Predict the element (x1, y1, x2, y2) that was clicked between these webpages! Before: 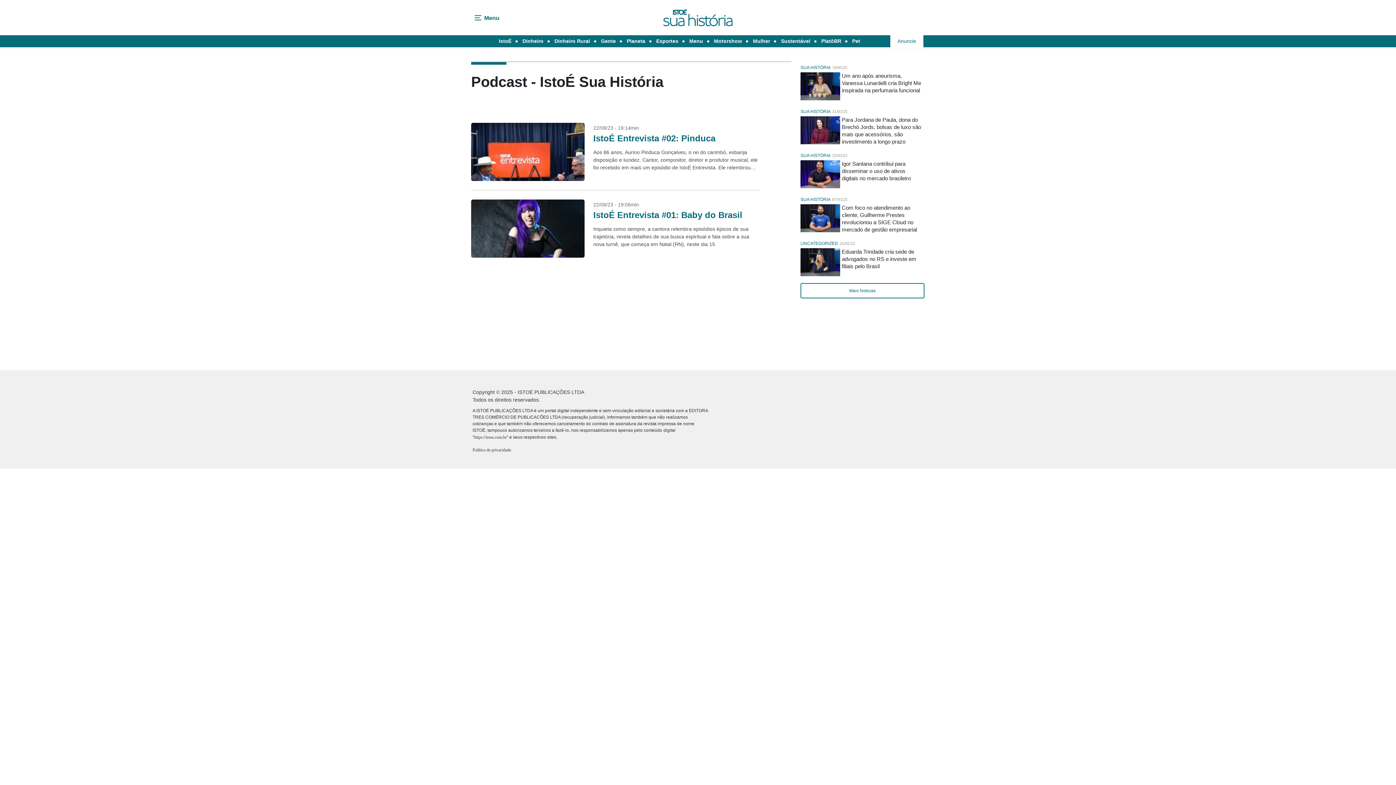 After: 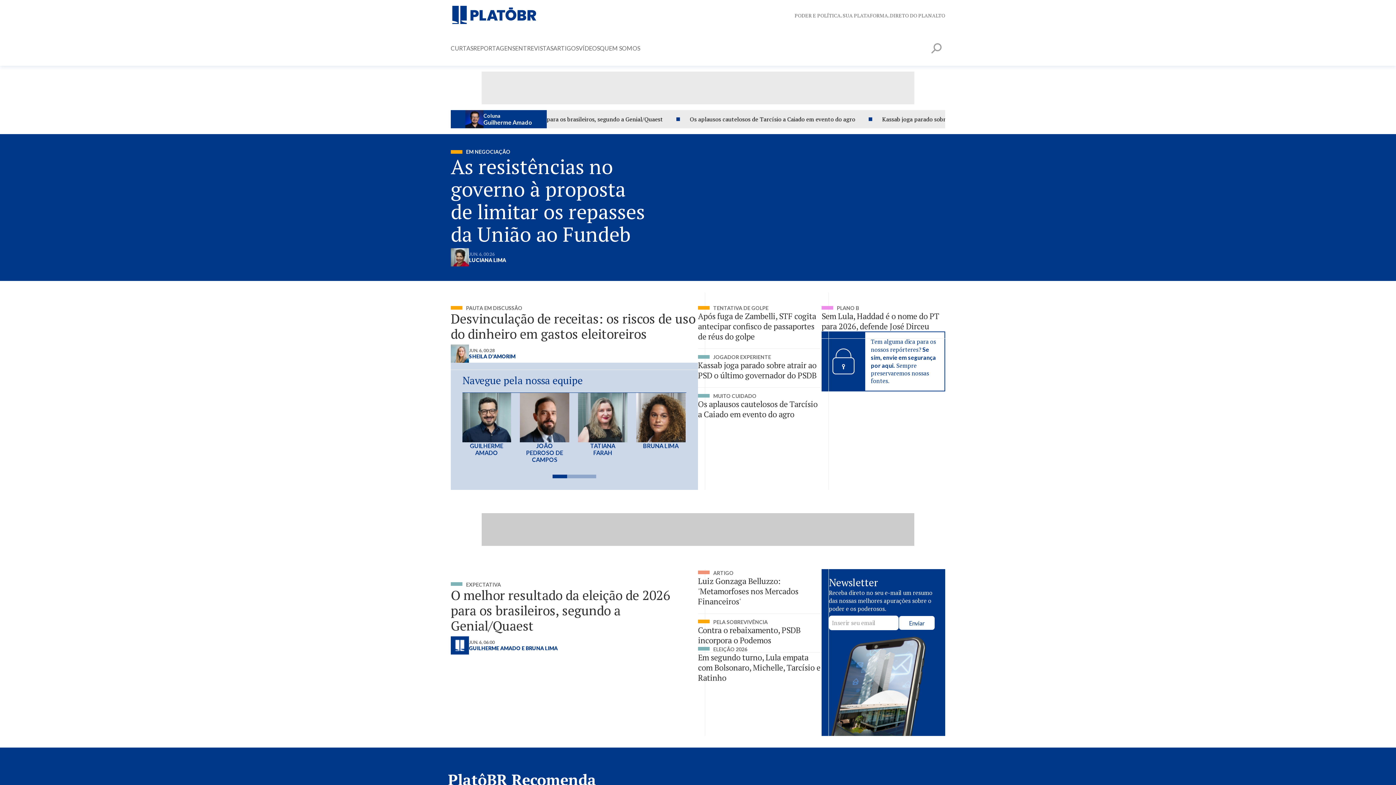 Action: bbox: (821, 35, 841, 46) label: PlatôBR